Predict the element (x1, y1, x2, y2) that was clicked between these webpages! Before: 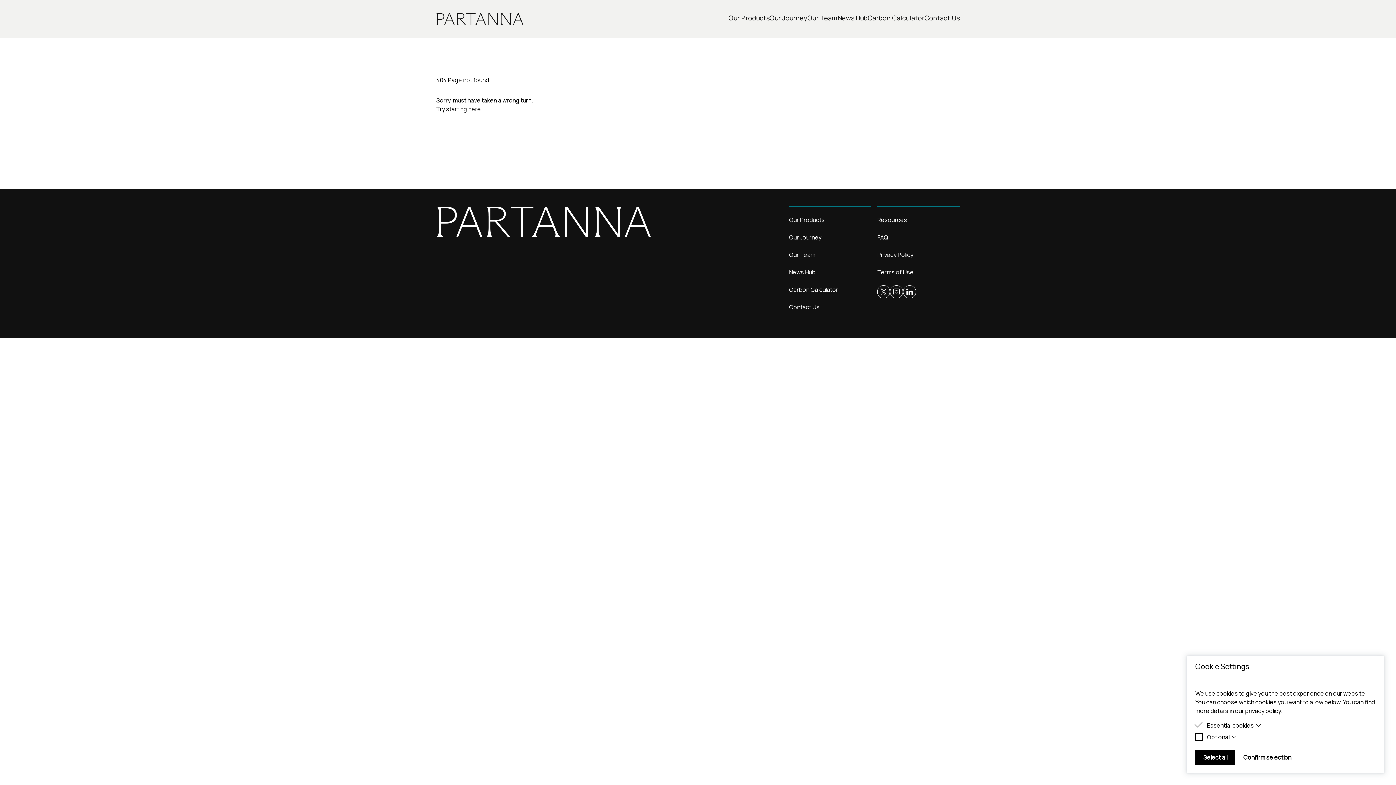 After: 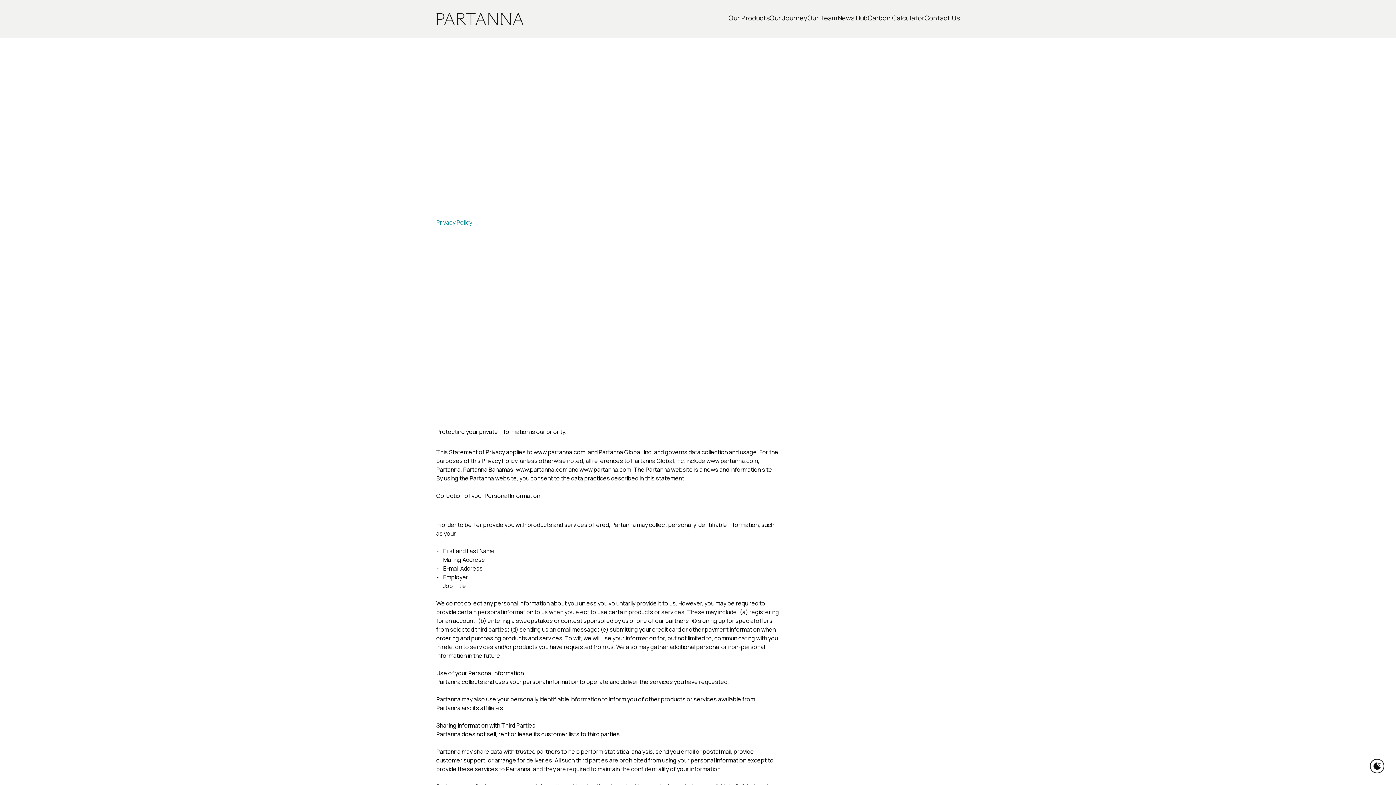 Action: label: privacy policy bbox: (1245, 707, 1281, 715)